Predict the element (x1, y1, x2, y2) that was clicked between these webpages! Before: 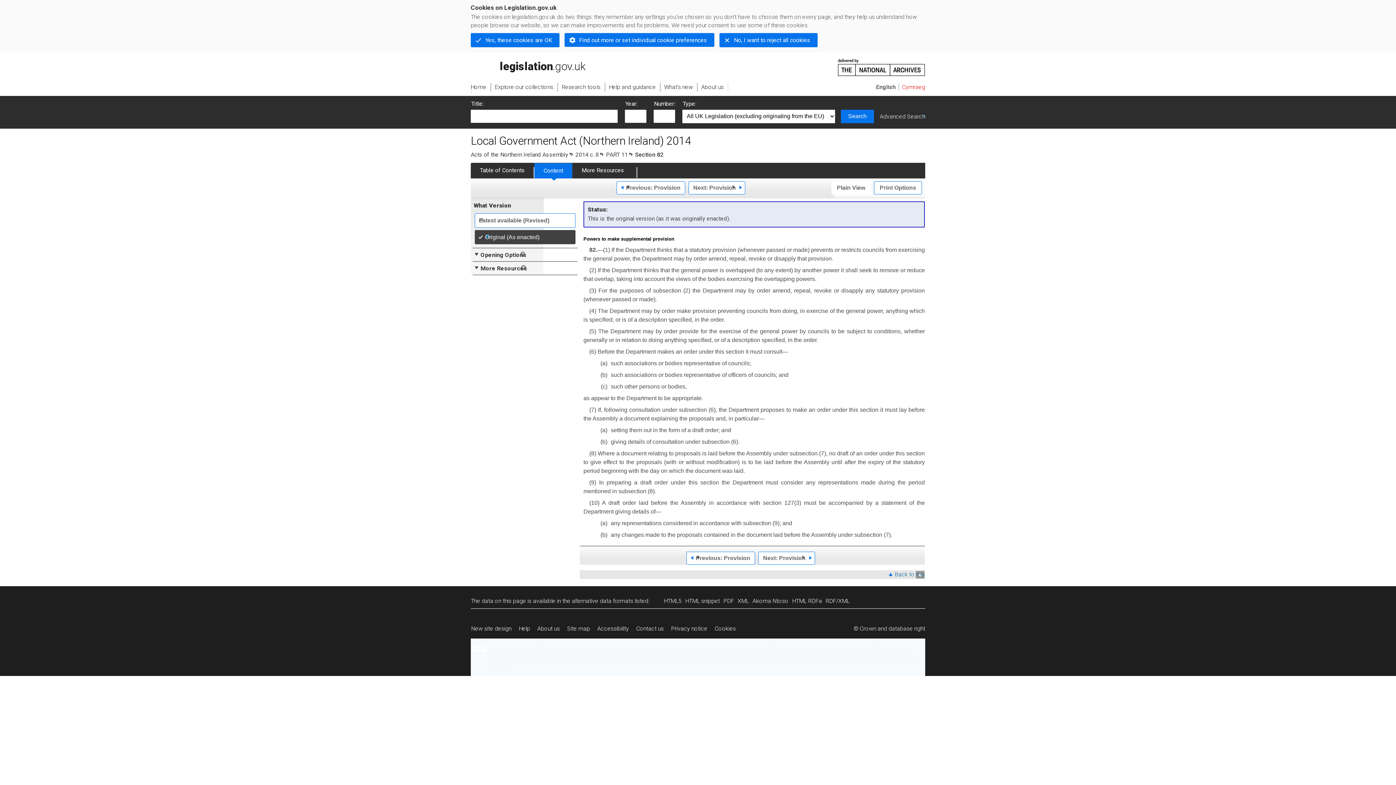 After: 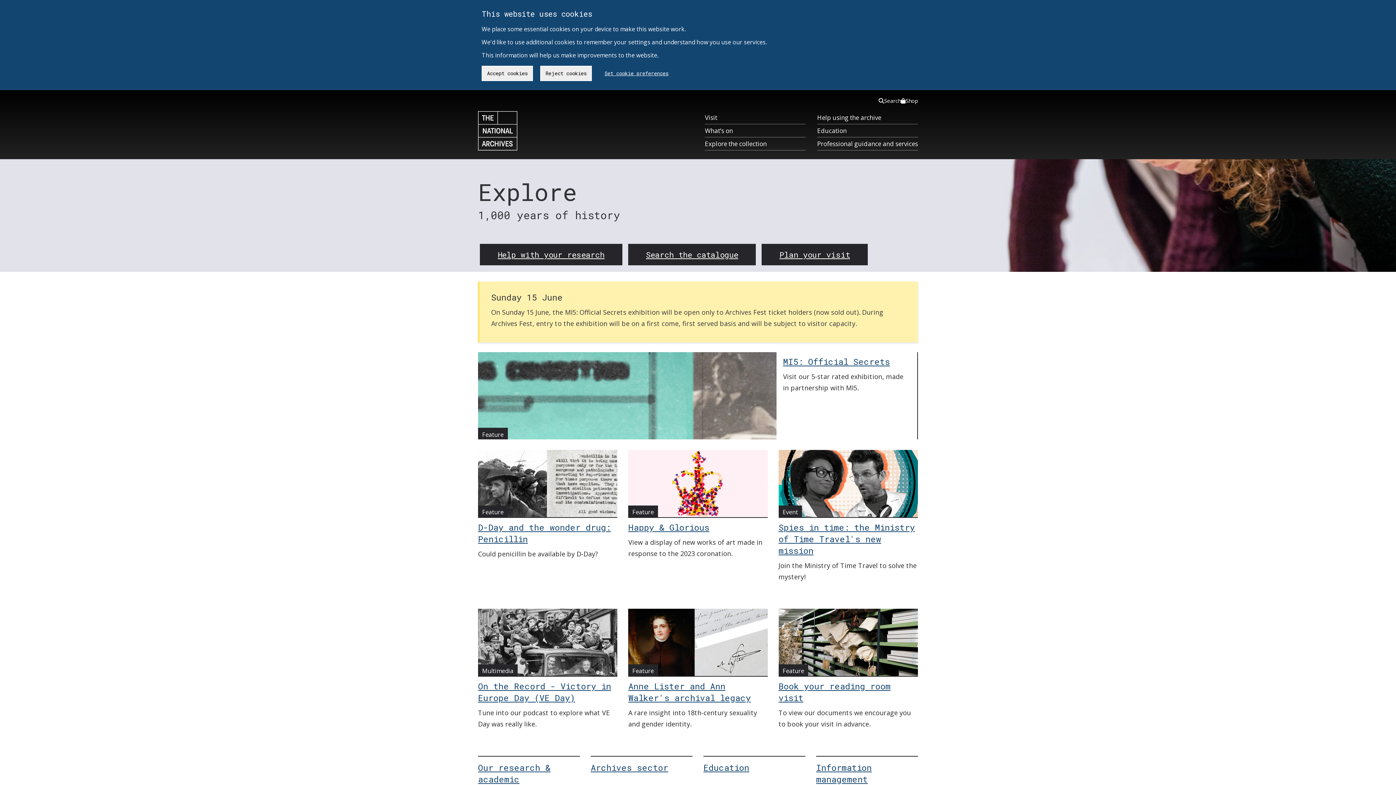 Action: bbox: (838, 52, 925, 76) label: http://www.nationalarchives.gov.uk